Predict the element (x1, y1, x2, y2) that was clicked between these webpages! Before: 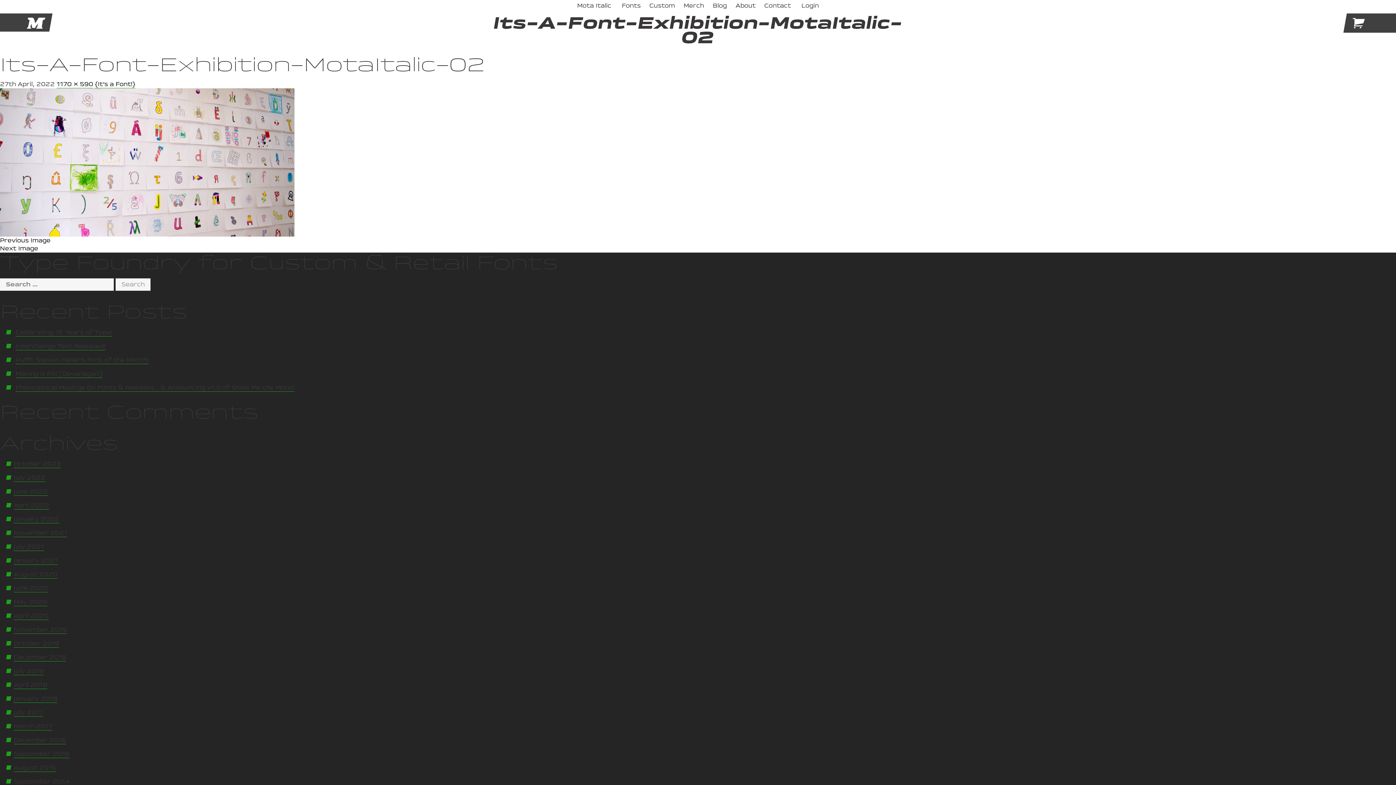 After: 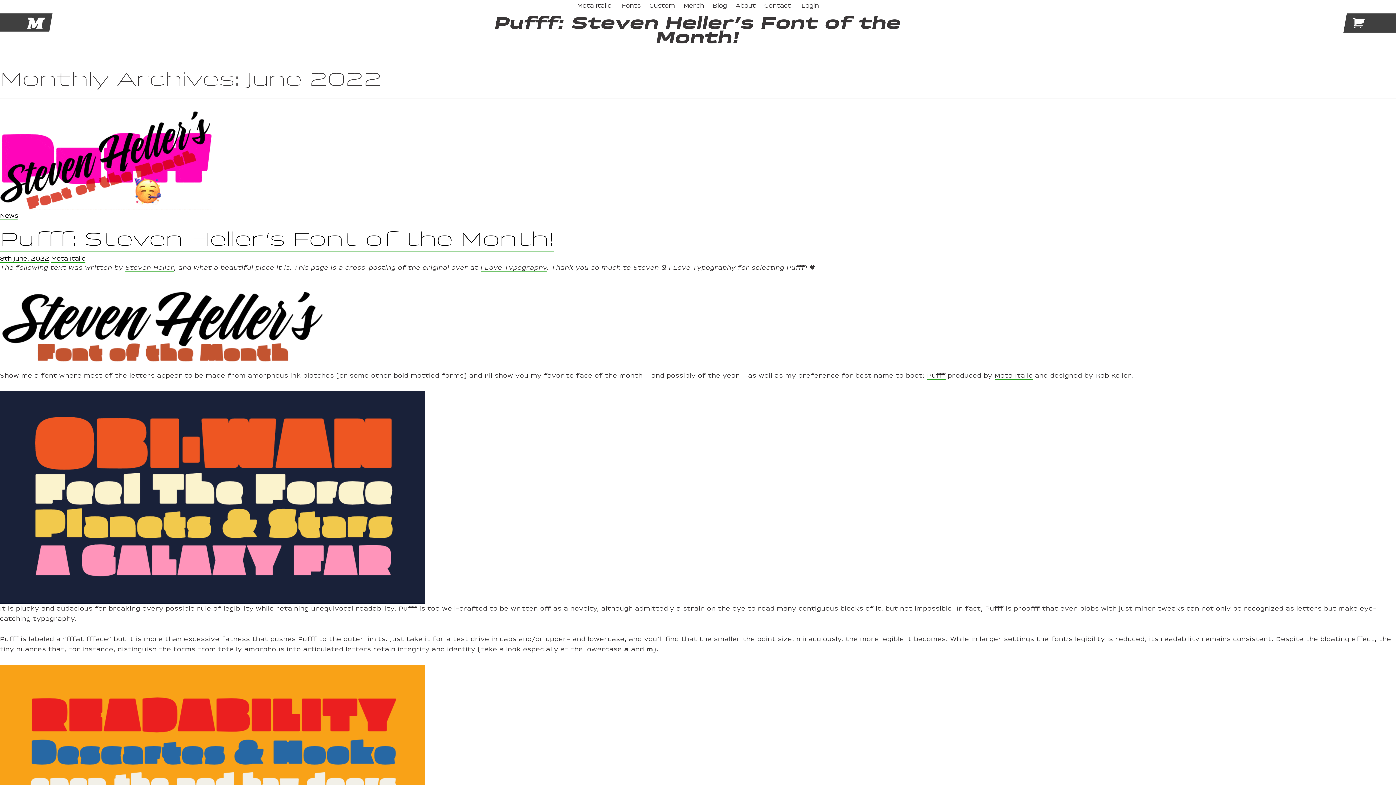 Action: bbox: (13, 488, 48, 496) label: June 2022